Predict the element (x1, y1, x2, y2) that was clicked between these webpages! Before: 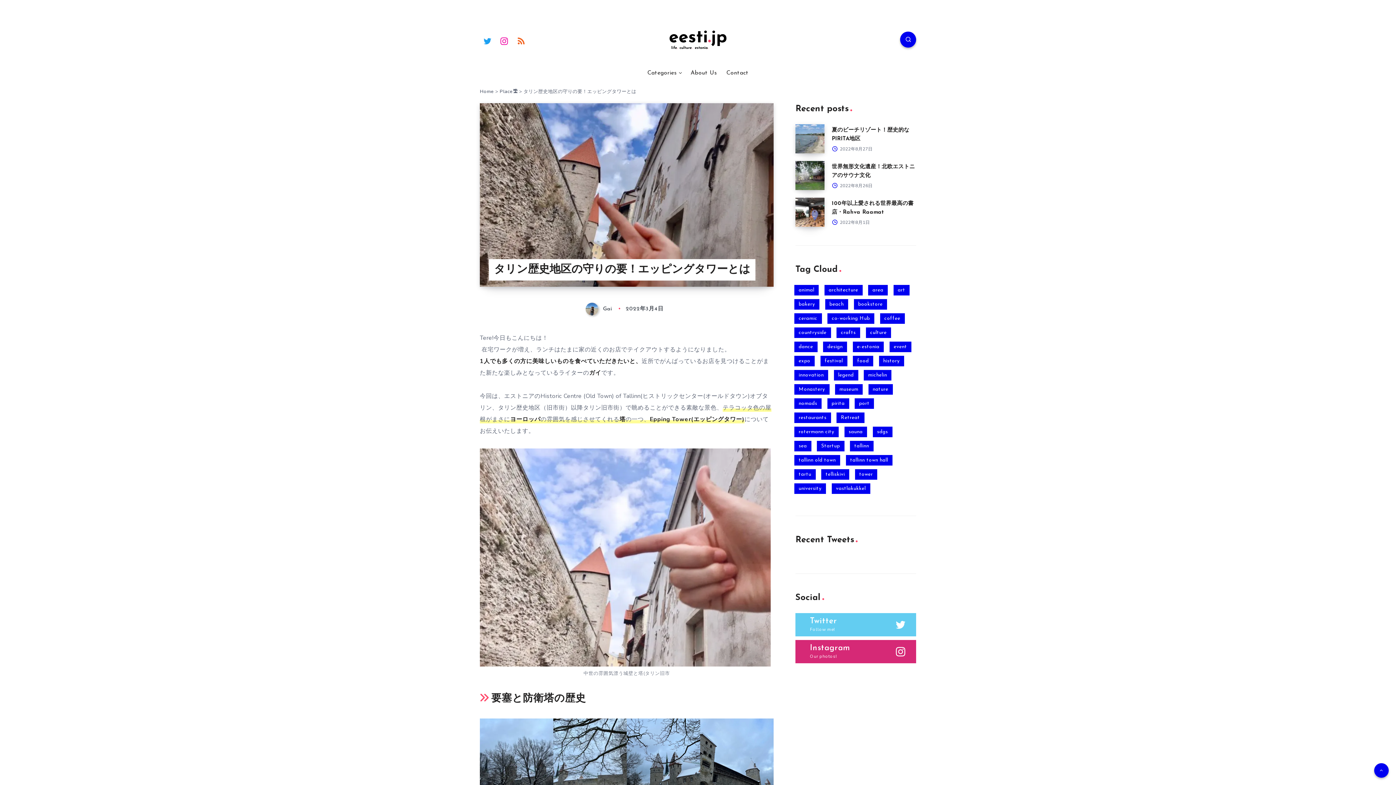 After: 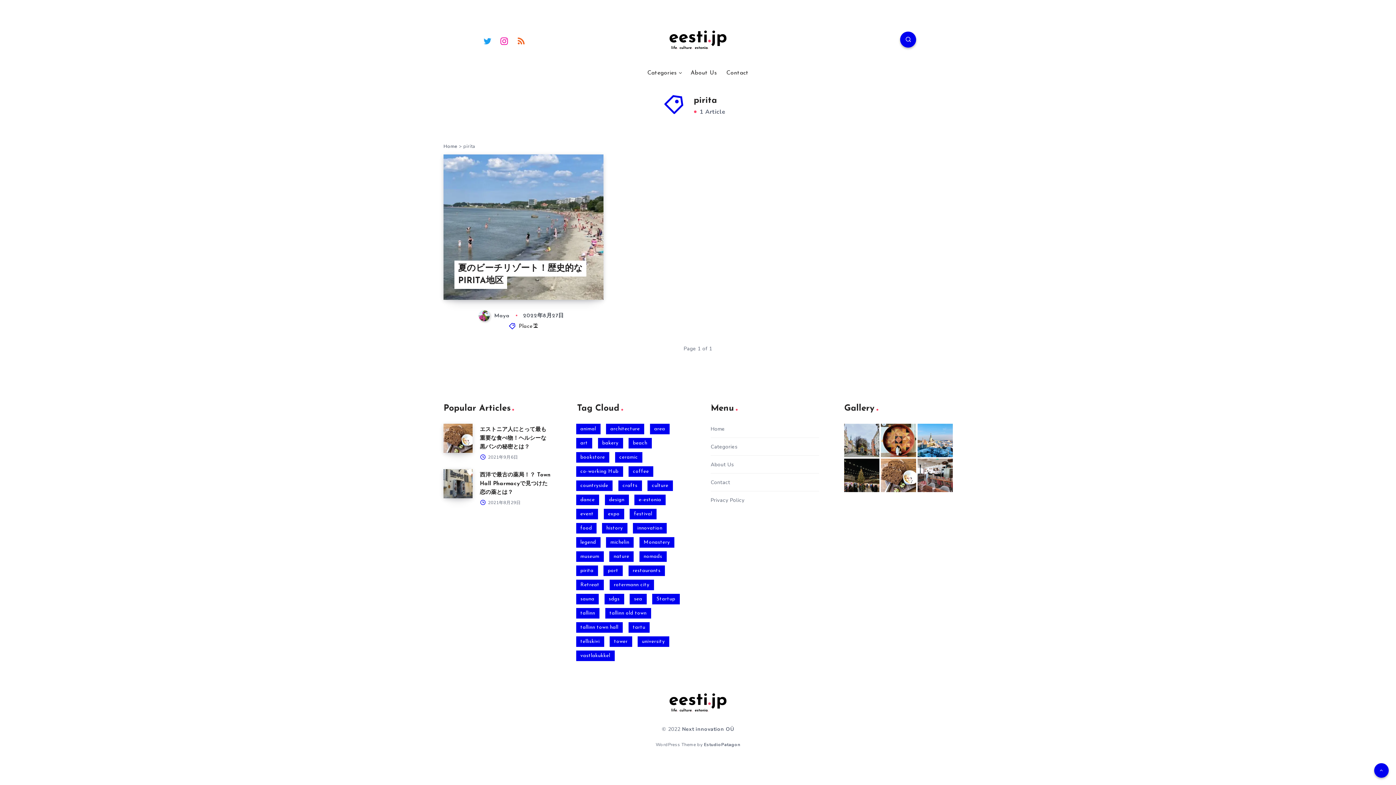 Action: bbox: (827, 398, 849, 408) label: pirita (1 item)